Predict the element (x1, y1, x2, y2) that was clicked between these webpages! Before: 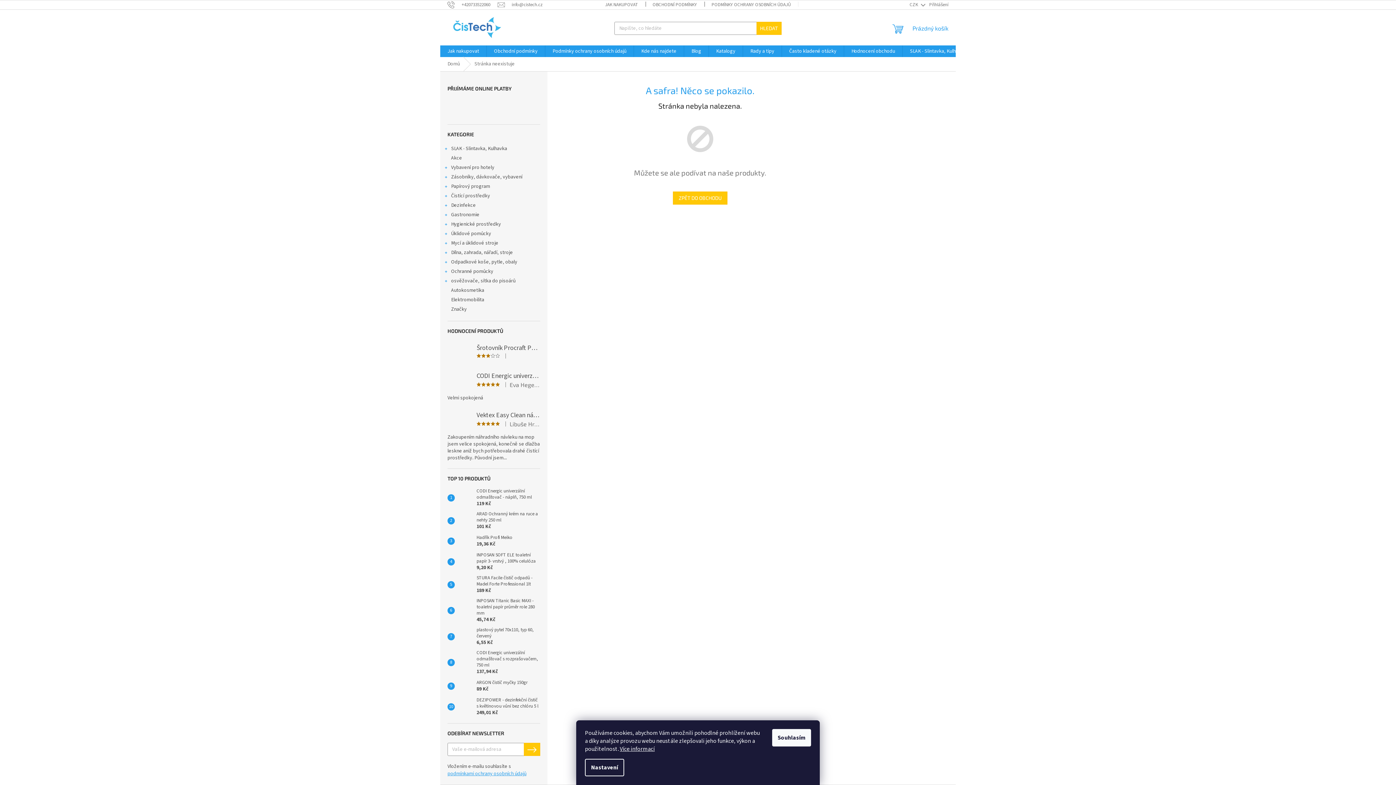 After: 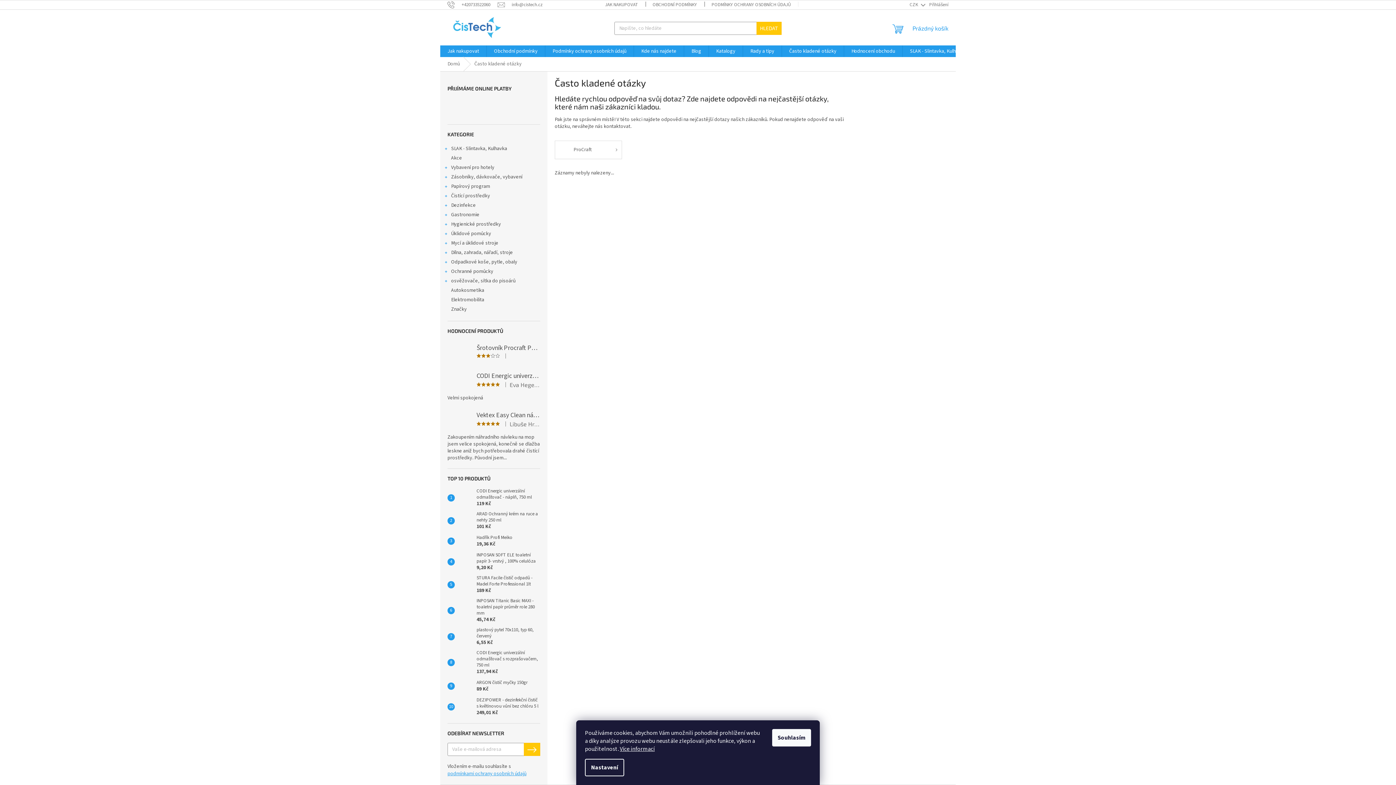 Action: bbox: (782, 45, 844, 57) label: Často kladené otázky